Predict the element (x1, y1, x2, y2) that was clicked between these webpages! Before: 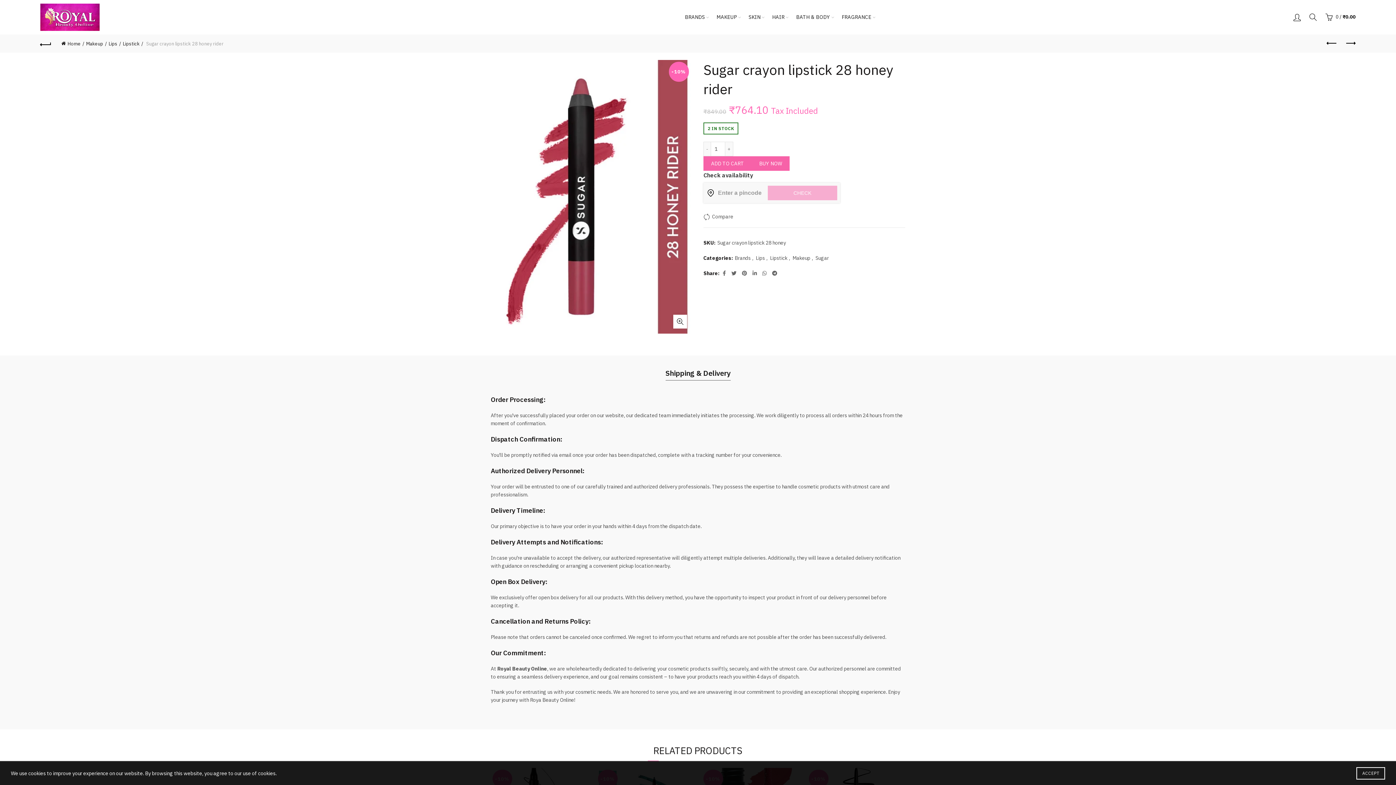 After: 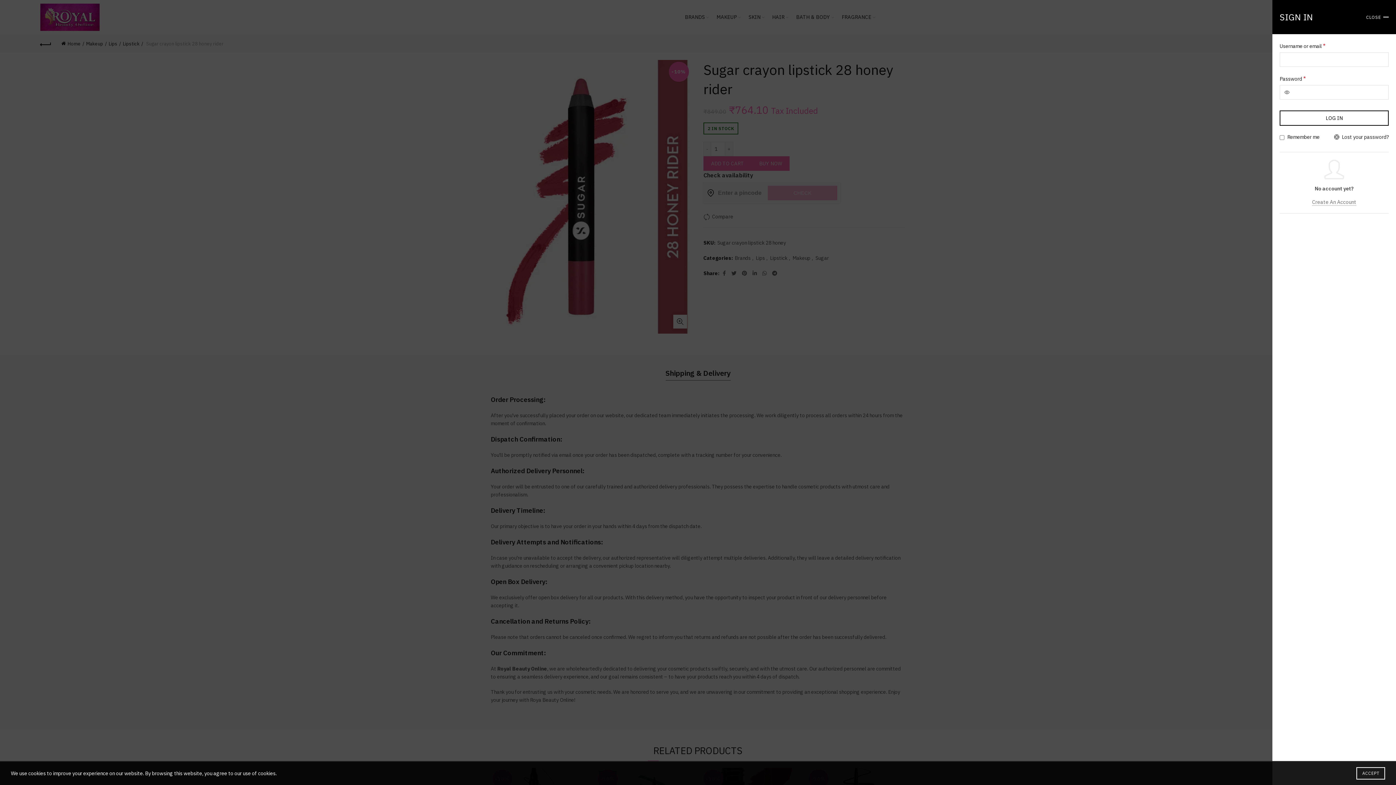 Action: bbox: (1292, 11, 1302, 22) label: Login / Register